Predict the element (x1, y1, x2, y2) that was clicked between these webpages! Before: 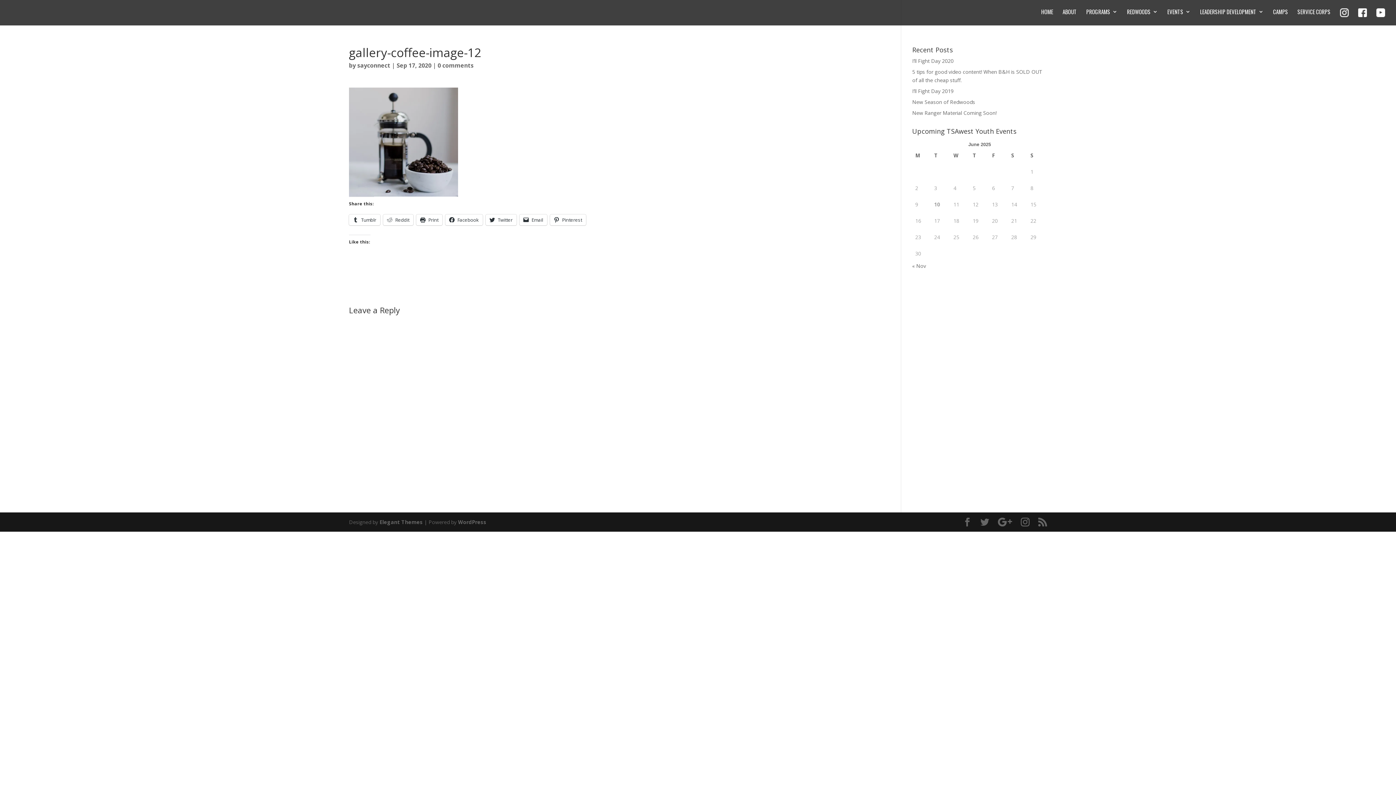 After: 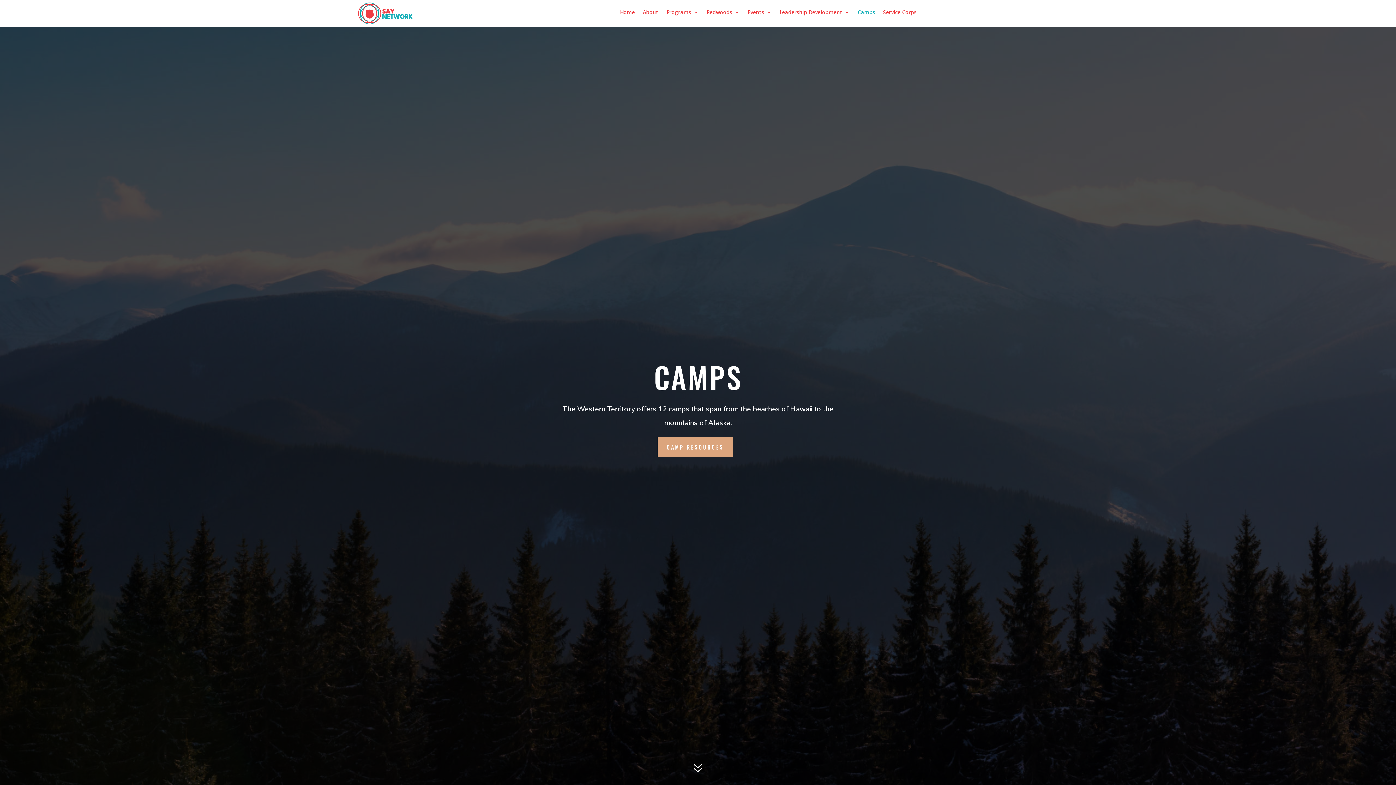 Action: bbox: (1273, 9, 1288, 22) label: CAMPS